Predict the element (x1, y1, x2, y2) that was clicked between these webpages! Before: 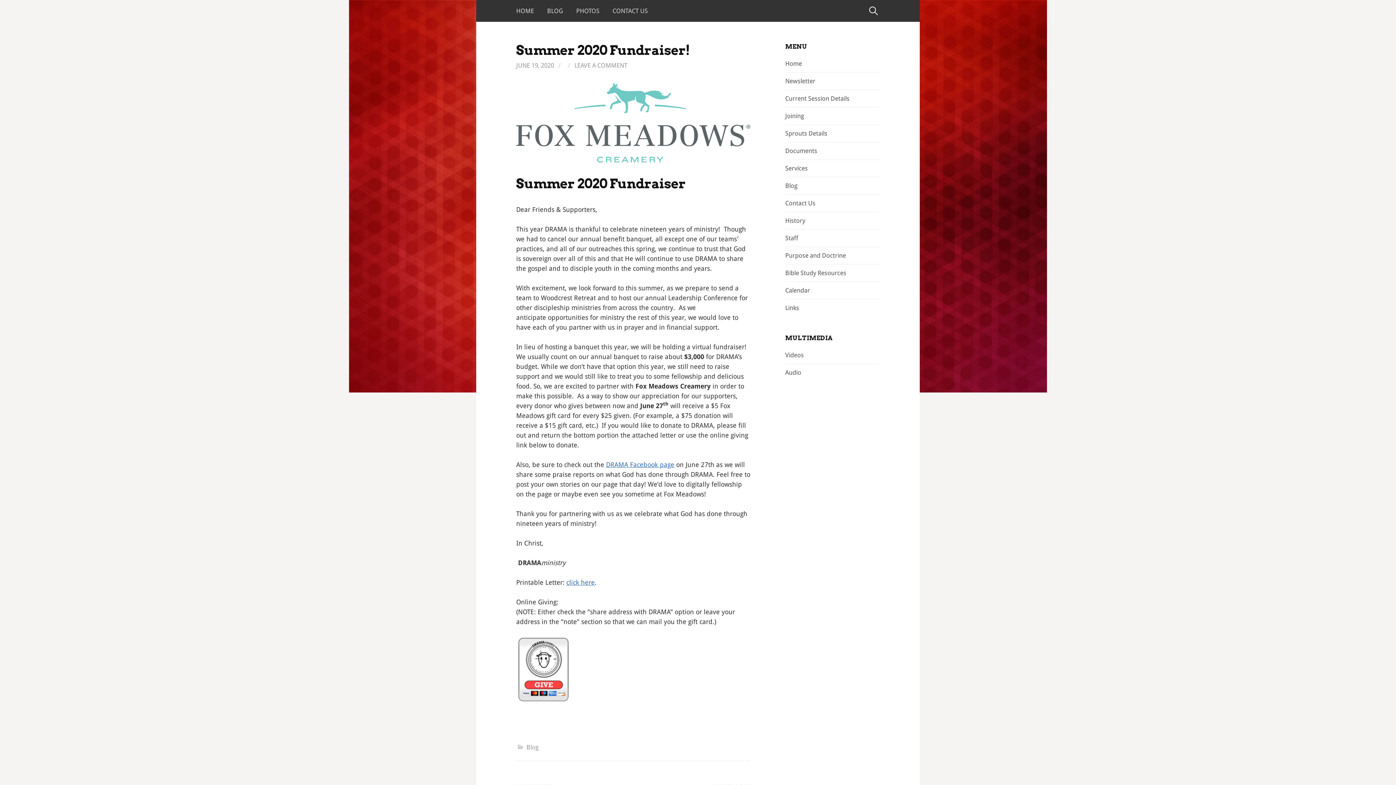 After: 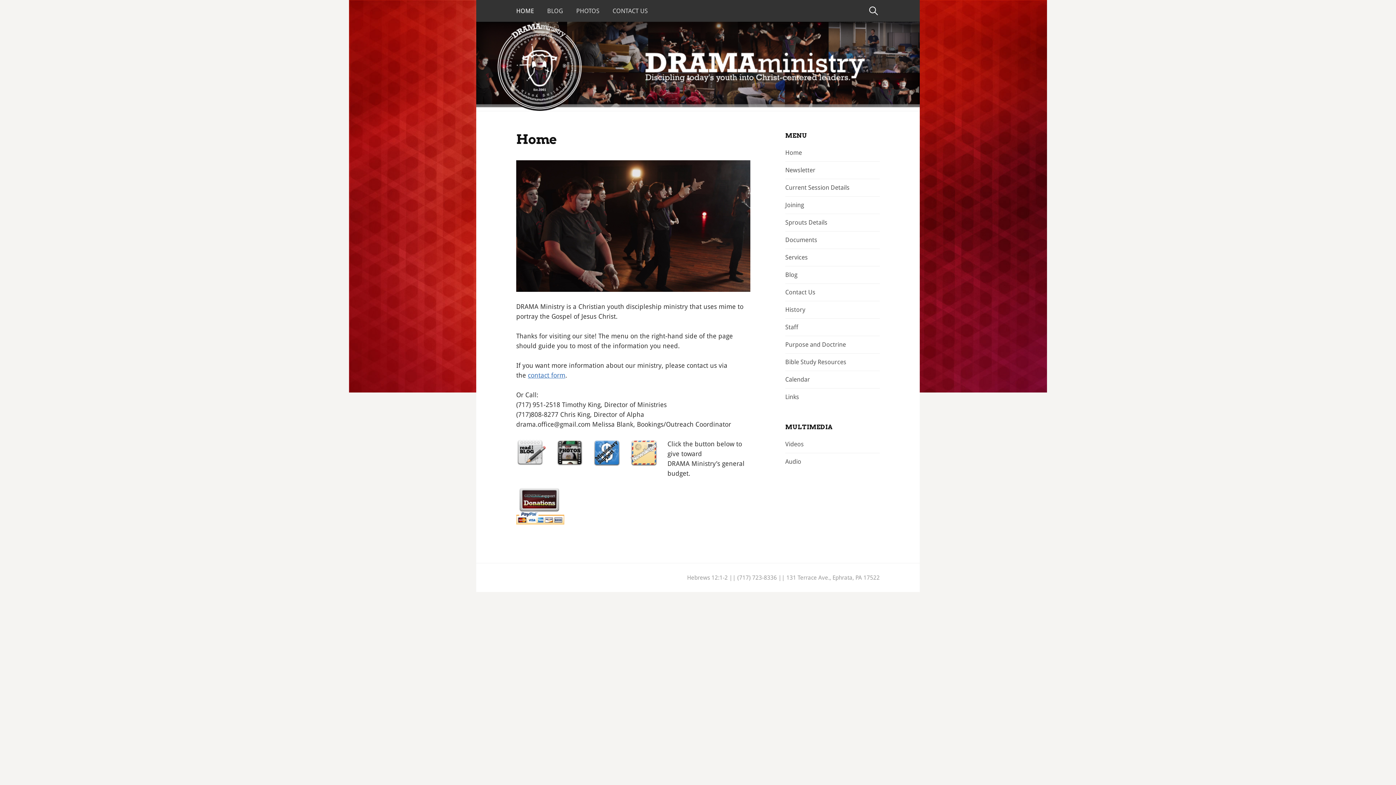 Action: label: HOME bbox: (516, 0, 540, 21)